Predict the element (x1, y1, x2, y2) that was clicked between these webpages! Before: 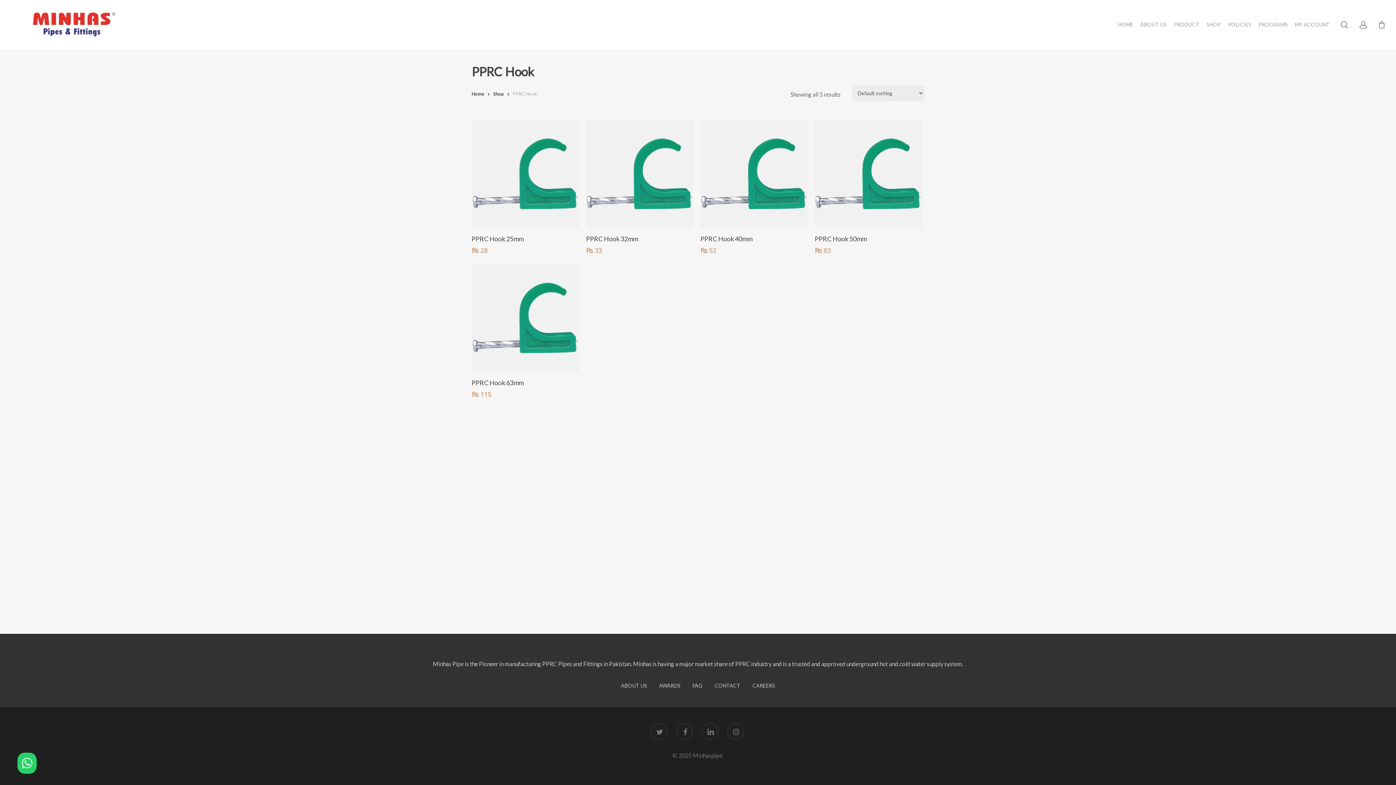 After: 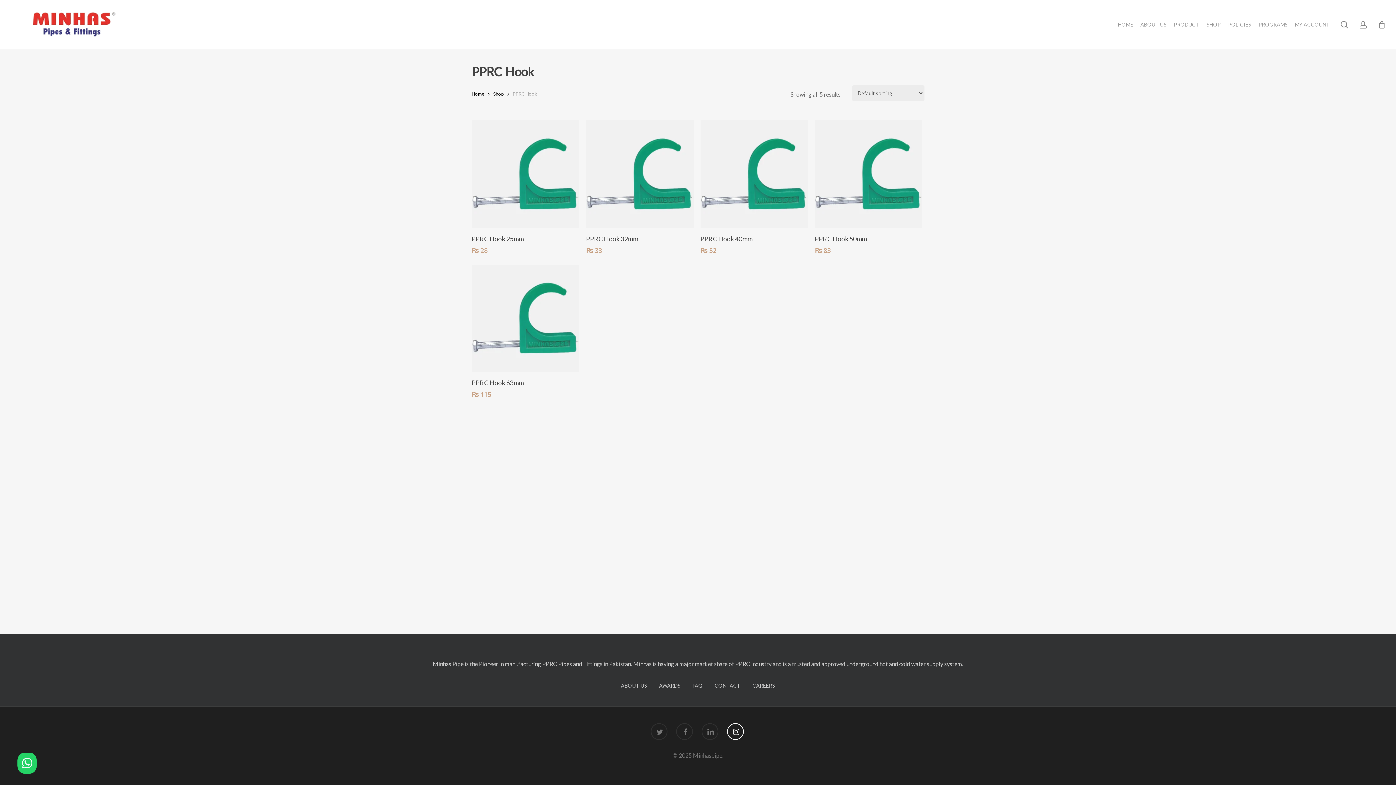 Action: label: instagram bbox: (727, 723, 745, 741)